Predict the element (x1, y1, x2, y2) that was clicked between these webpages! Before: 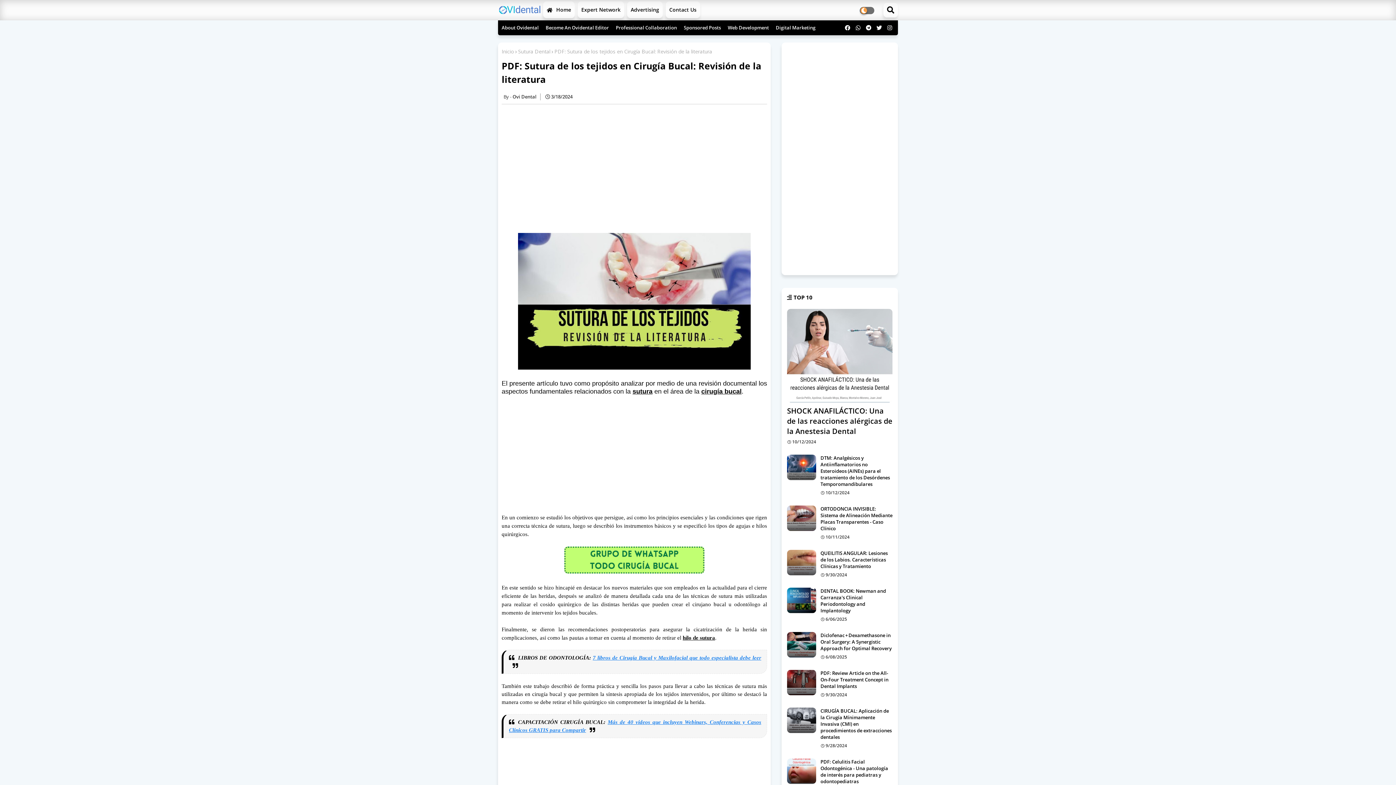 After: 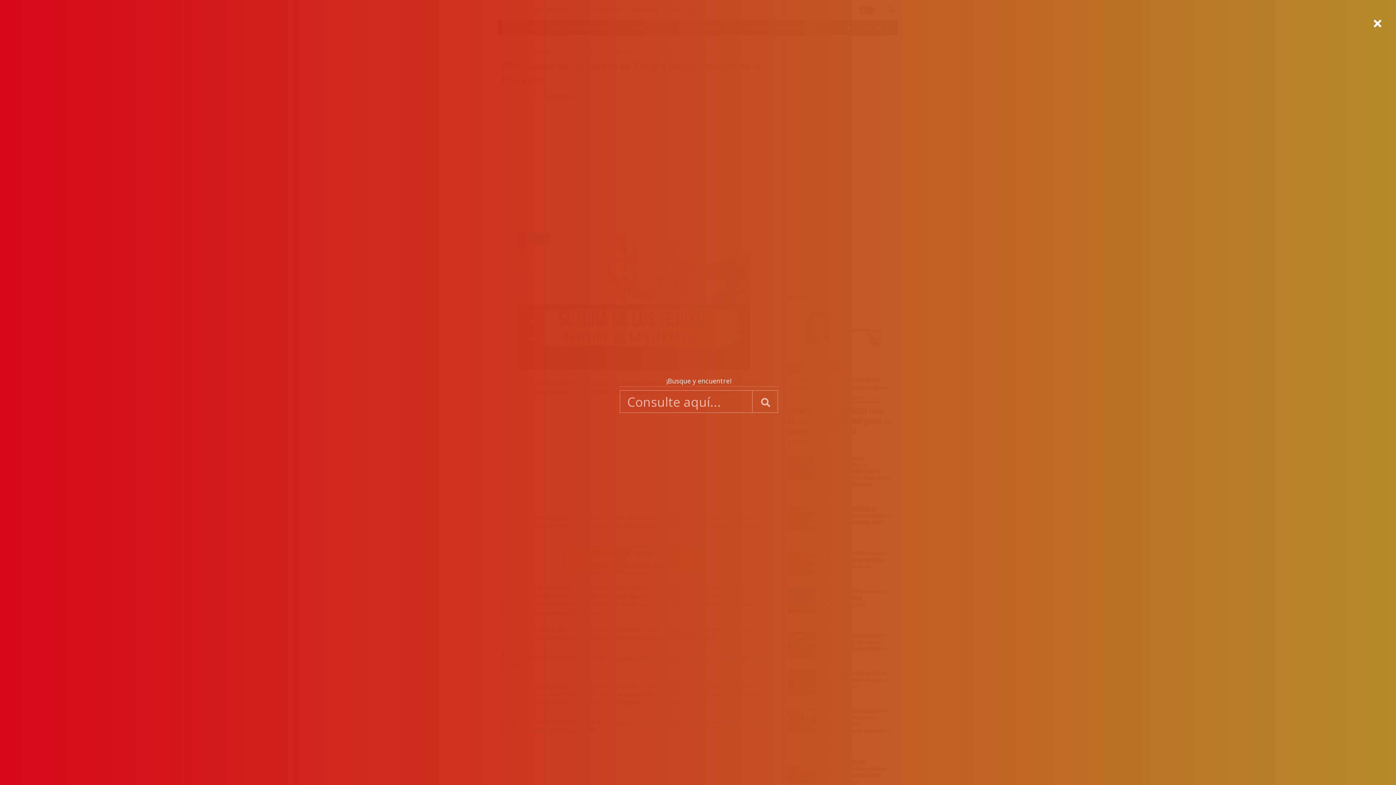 Action: bbox: (883, 2, 898, 17)